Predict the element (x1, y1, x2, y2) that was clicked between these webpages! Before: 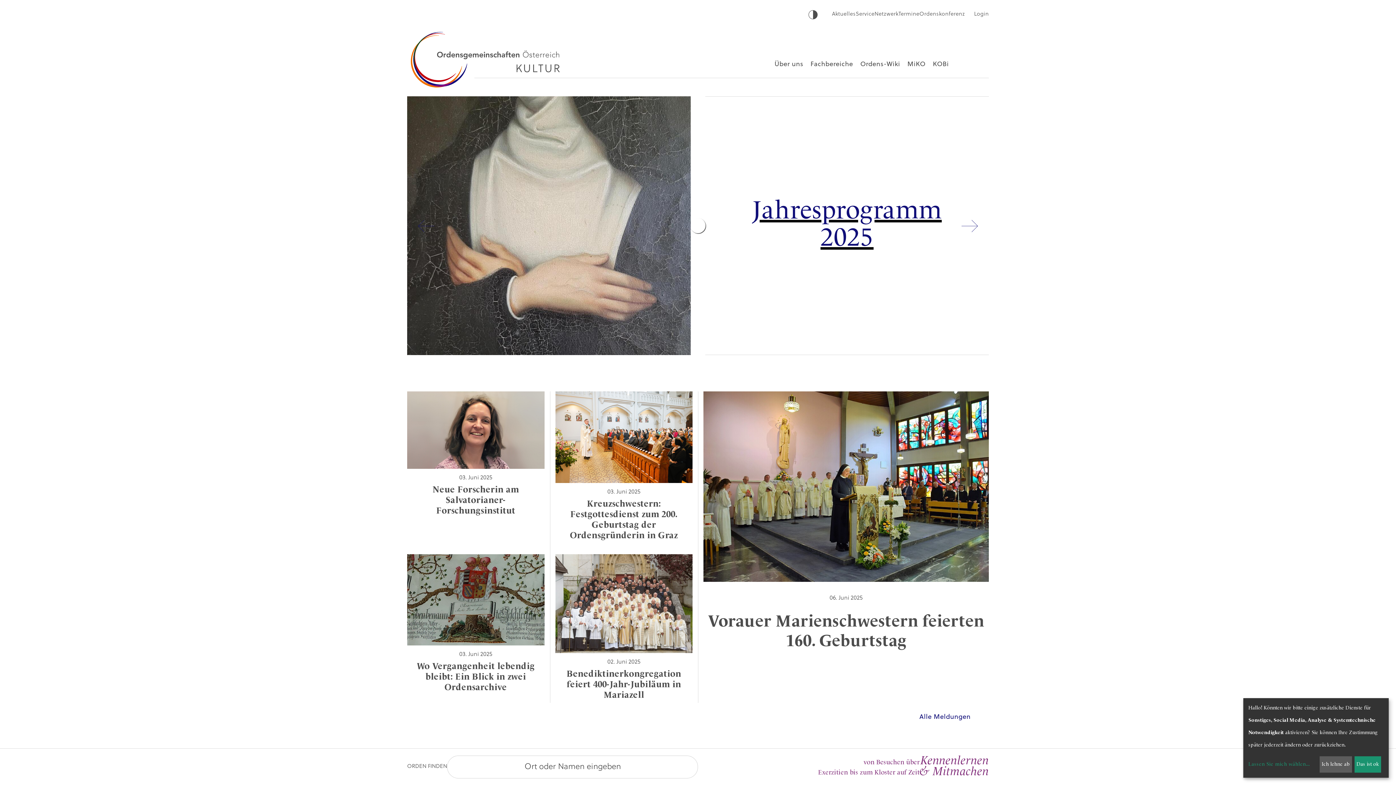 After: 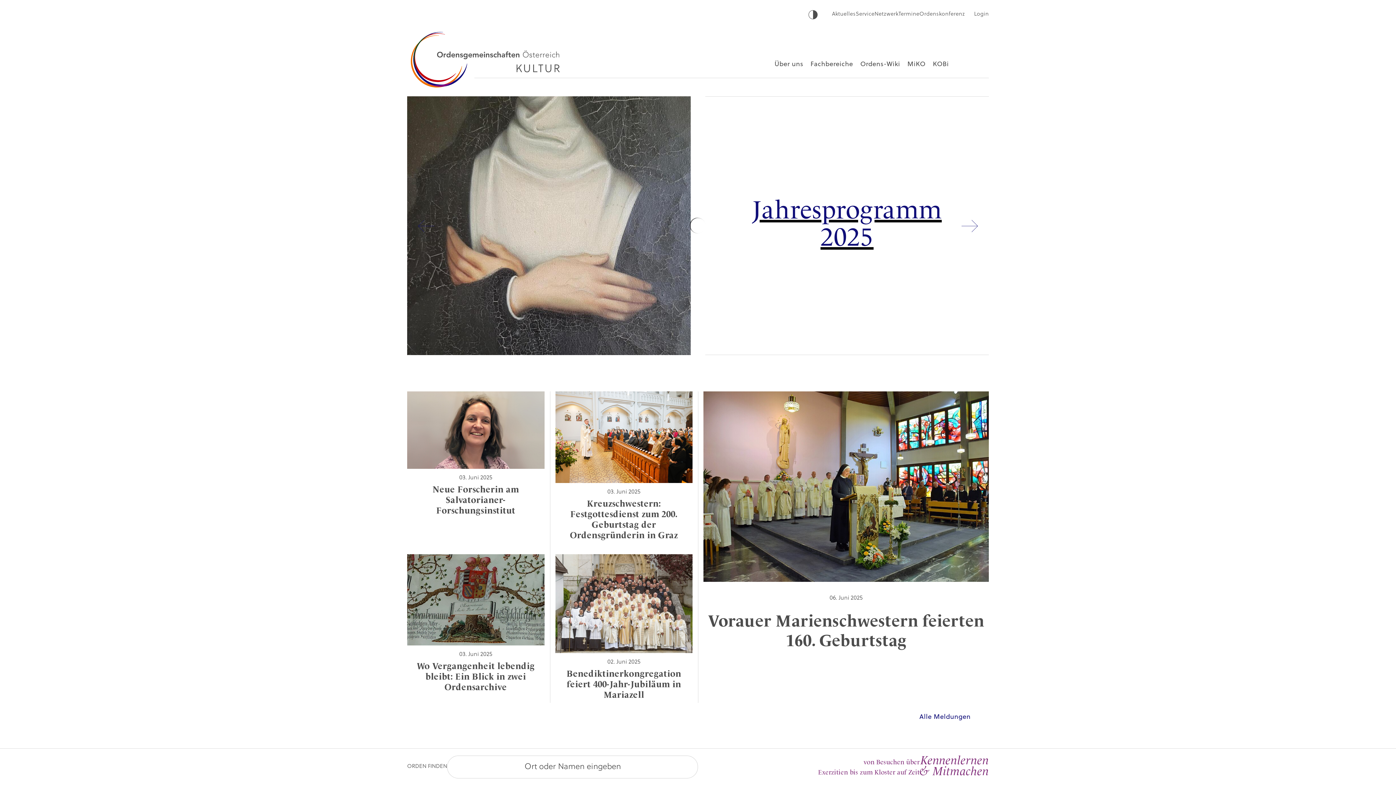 Action: bbox: (1319, 756, 1352, 773) label: Ich lehne ab